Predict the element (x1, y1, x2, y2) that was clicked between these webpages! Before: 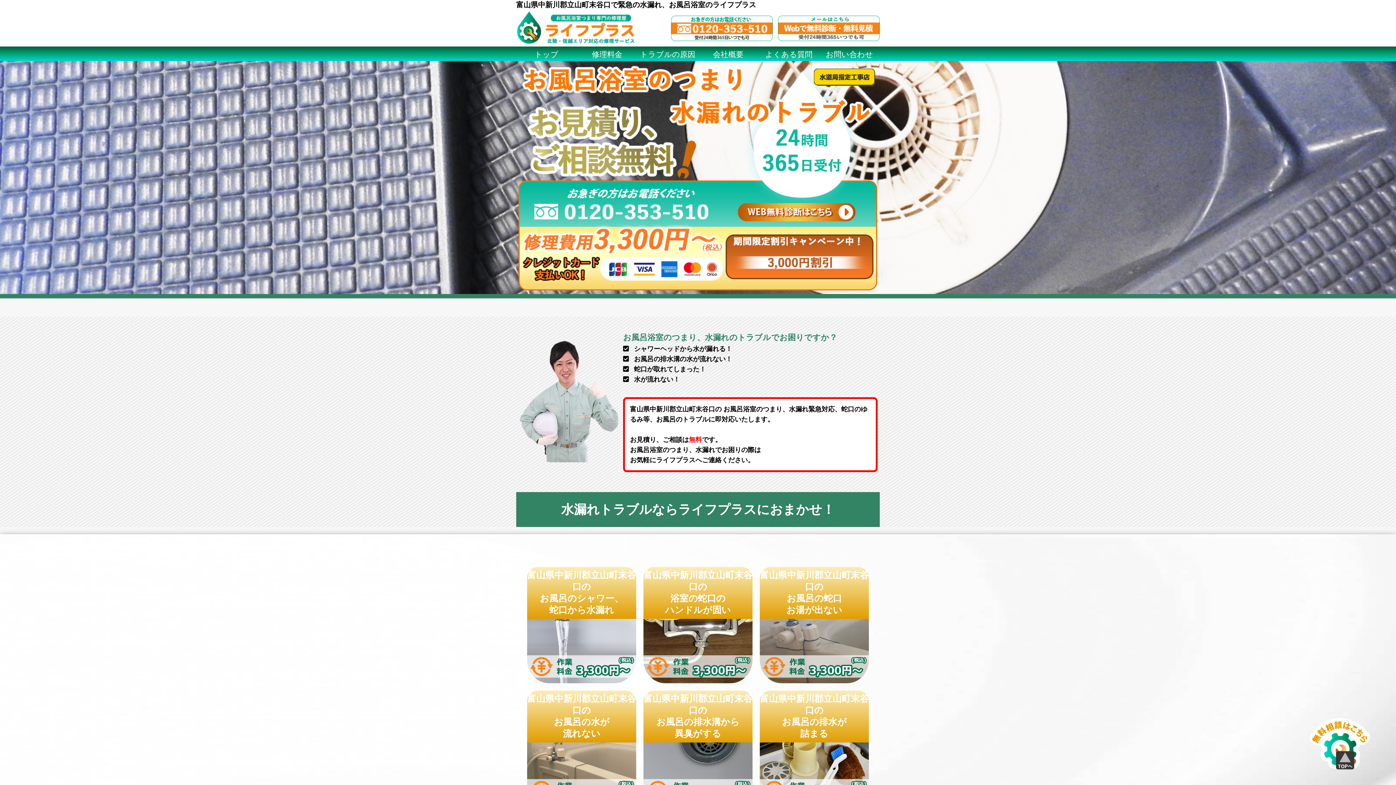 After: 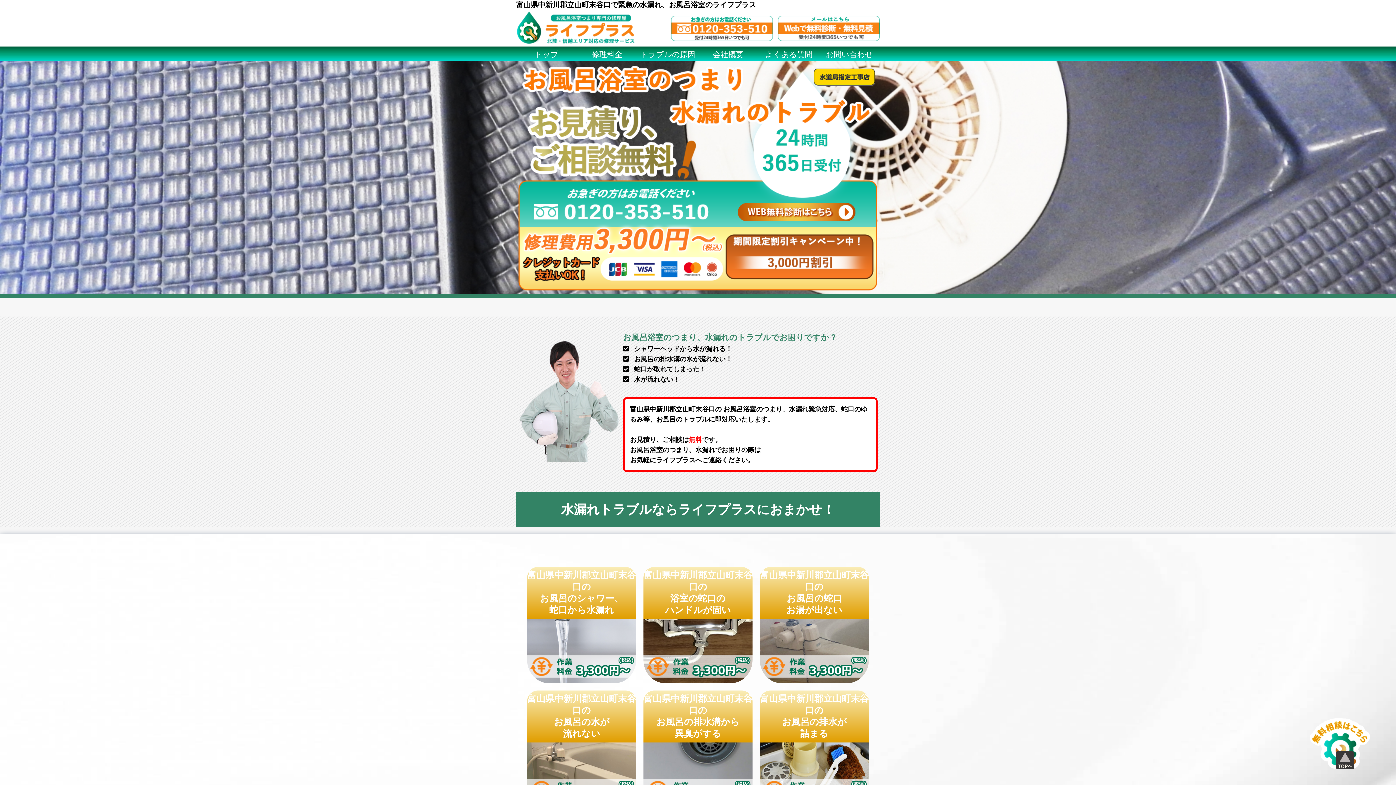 Action: bbox: (534, 52, 558, 58) label: トップ